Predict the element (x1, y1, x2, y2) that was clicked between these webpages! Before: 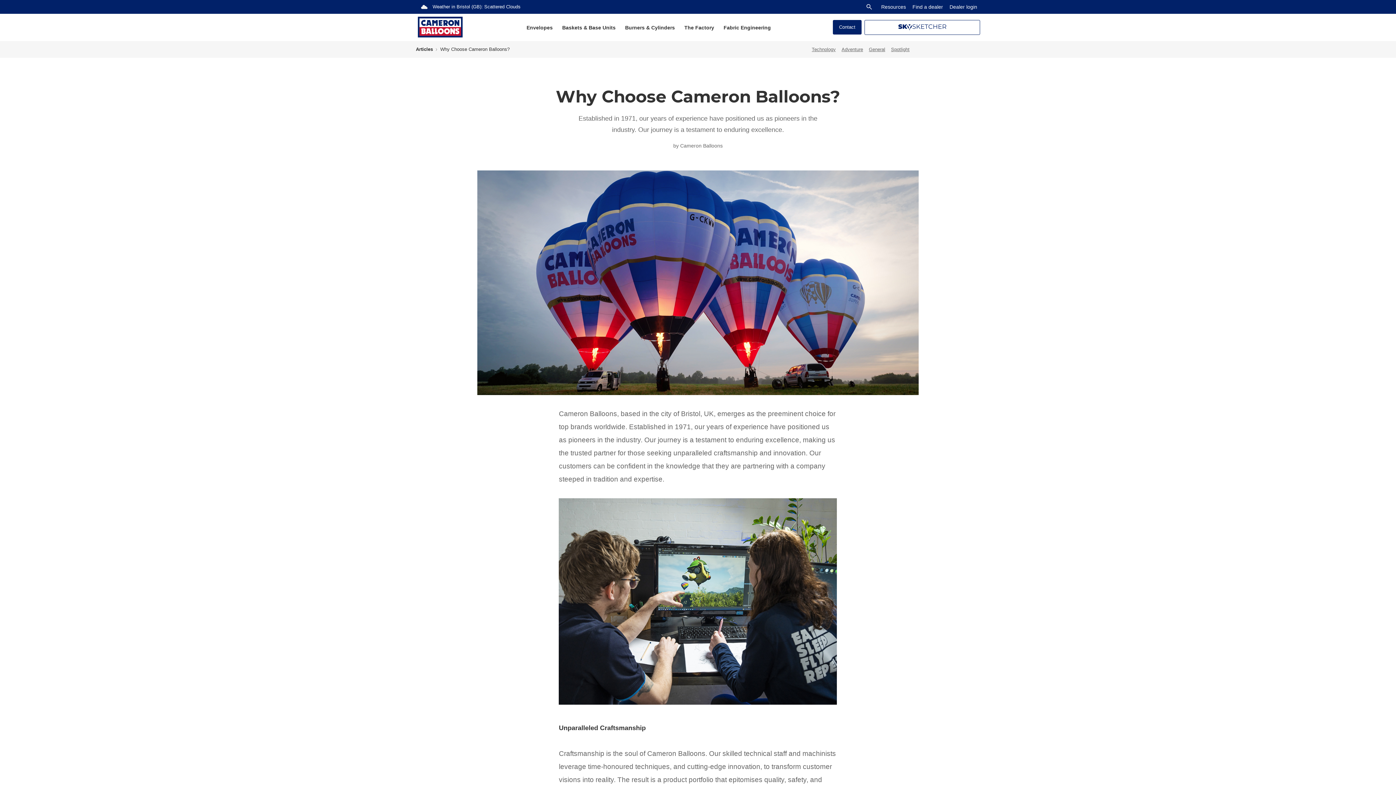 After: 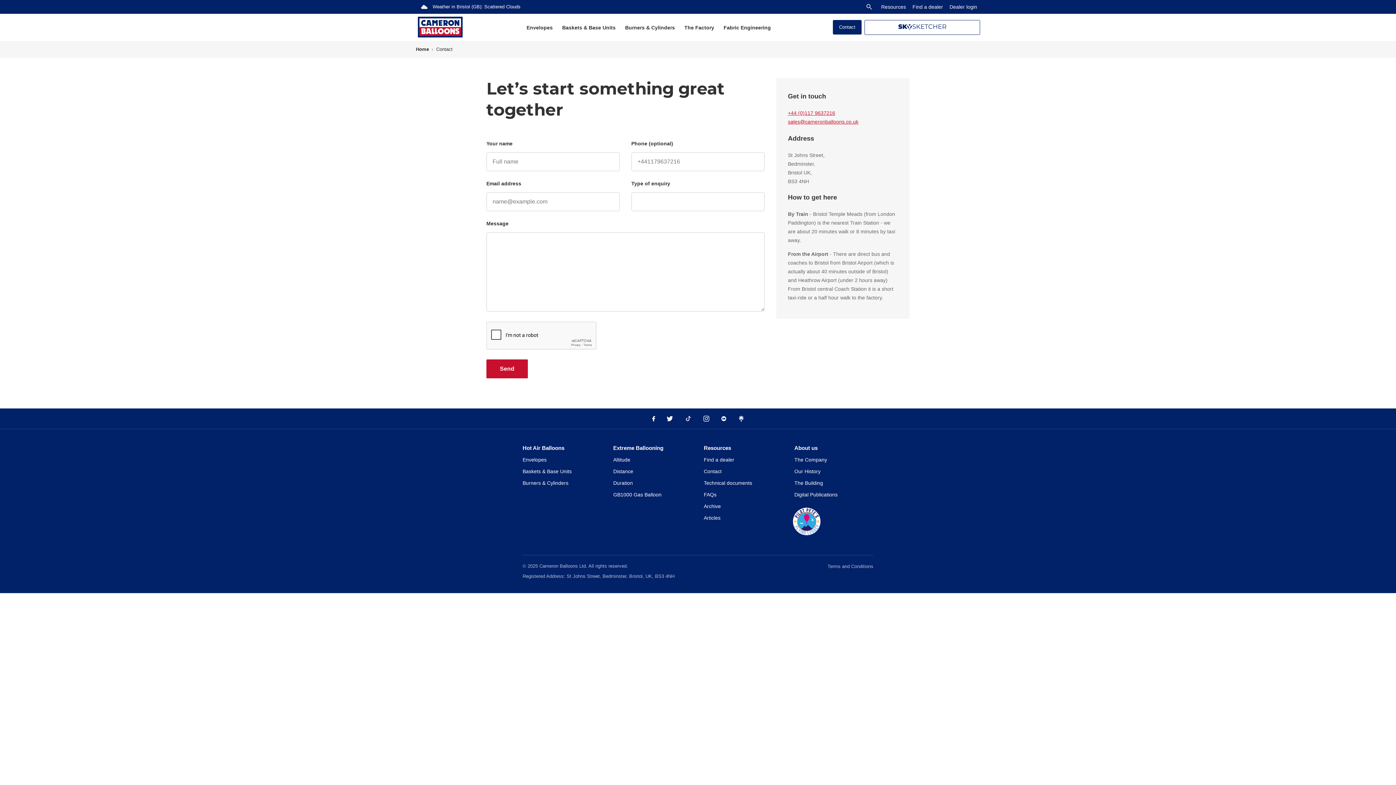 Action: bbox: (833, 20, 861, 34) label: Contact